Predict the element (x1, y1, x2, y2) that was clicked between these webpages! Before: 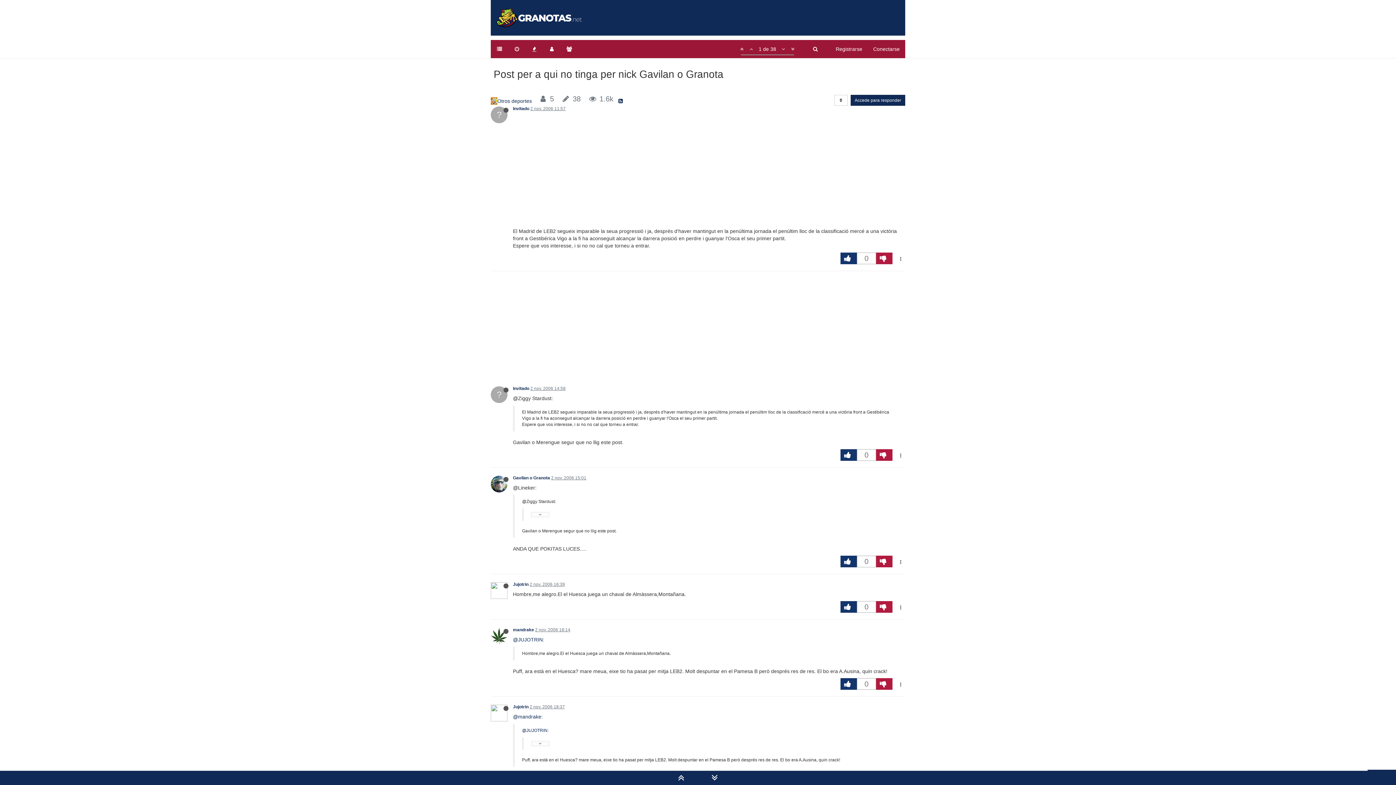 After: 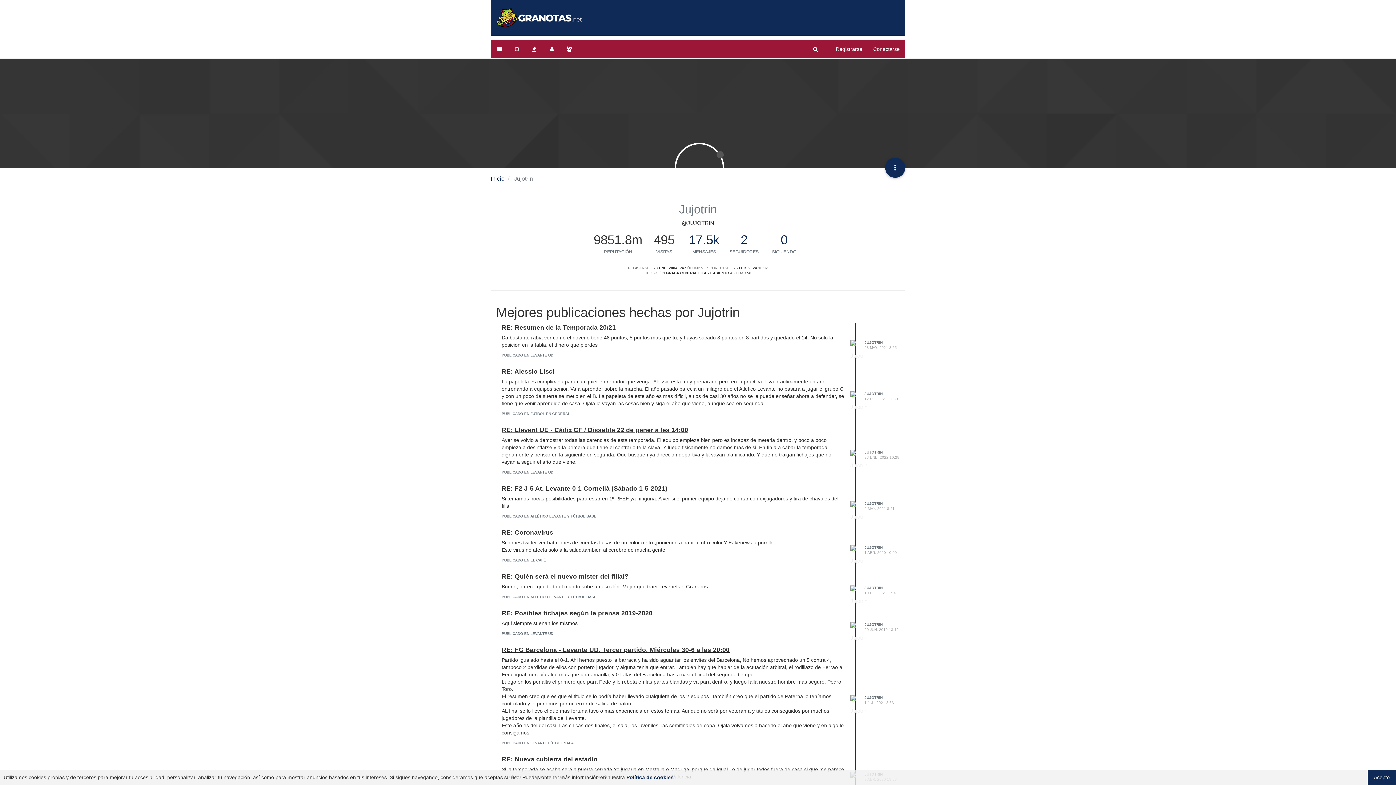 Action: bbox: (513, 731, 528, 736) label: Jujotrin